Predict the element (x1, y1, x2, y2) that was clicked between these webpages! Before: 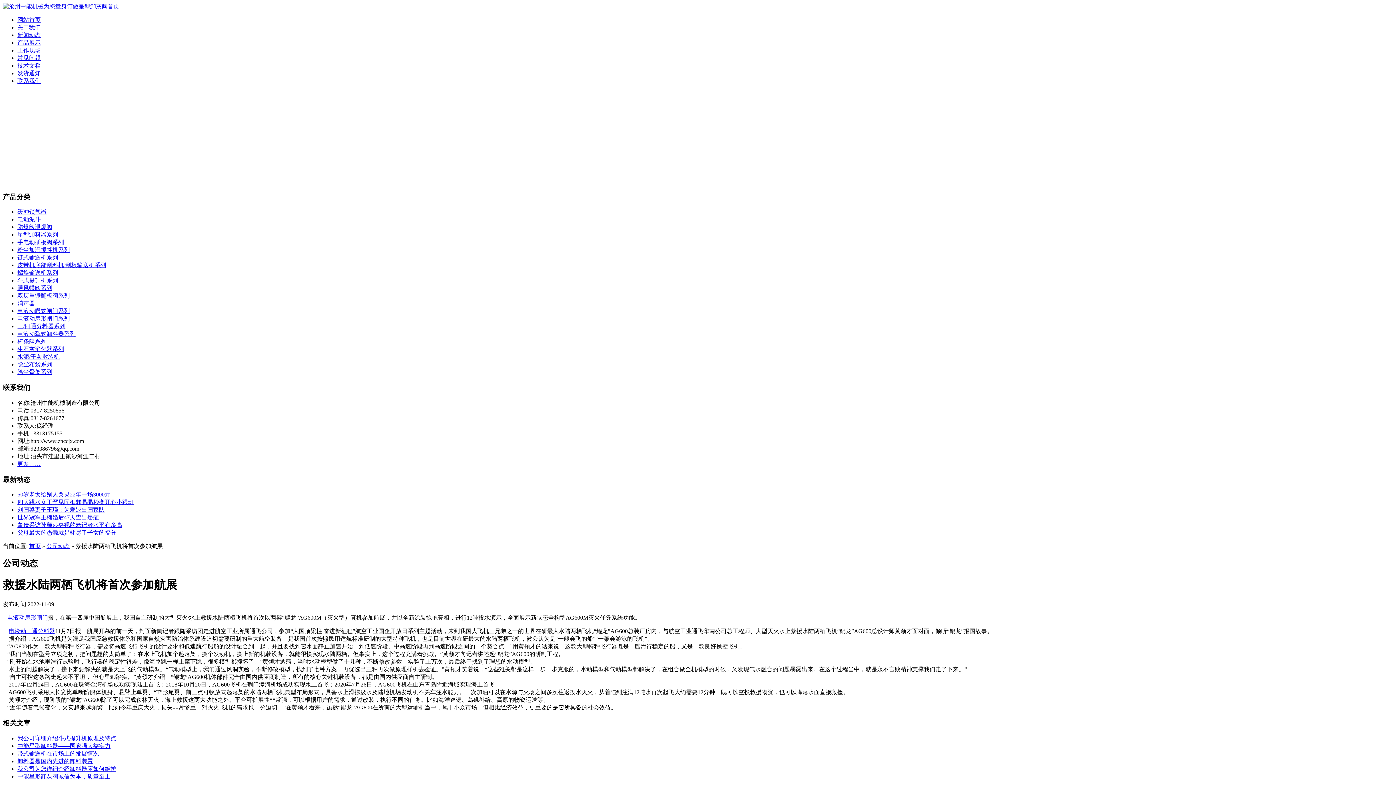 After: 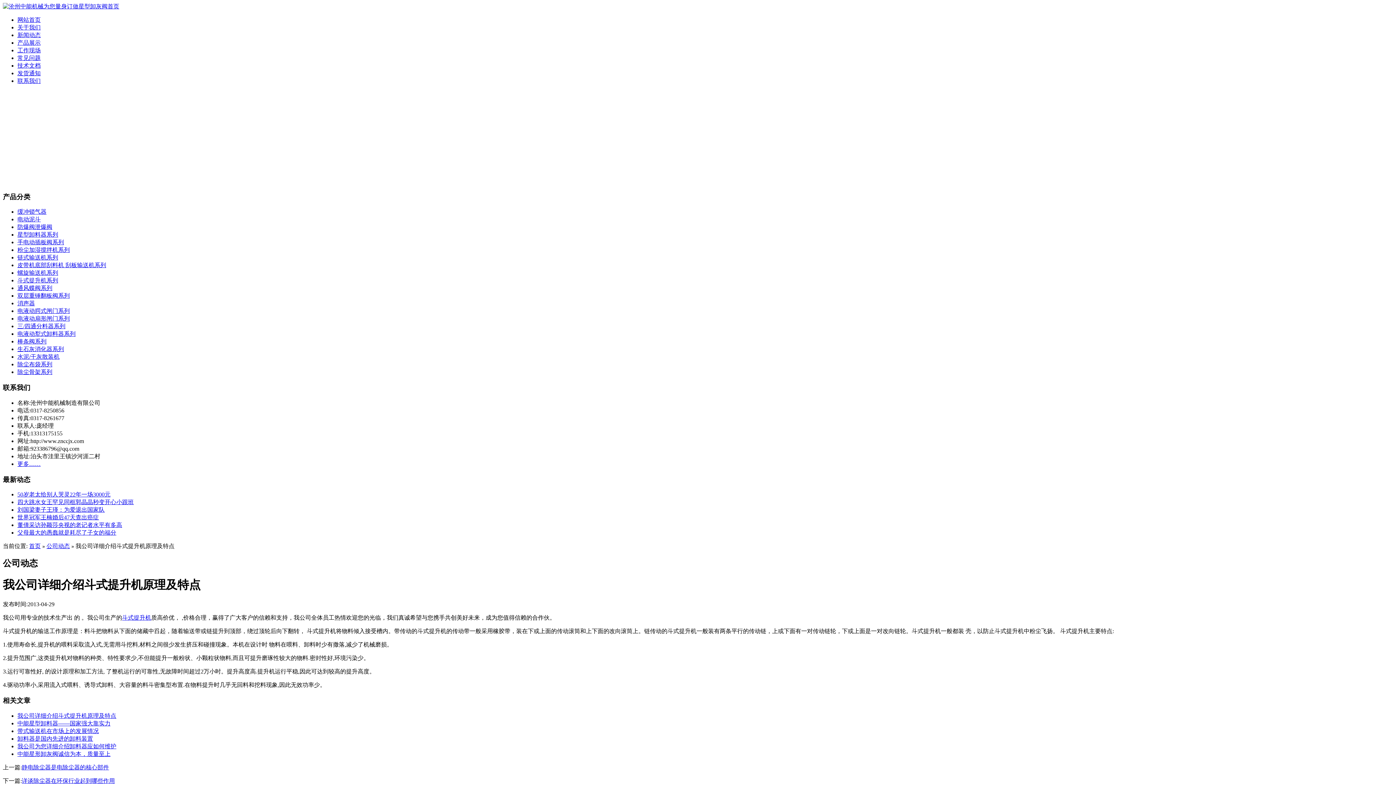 Action: bbox: (17, 735, 116, 741) label: 我公司详细介绍斗式提升机原理及特点